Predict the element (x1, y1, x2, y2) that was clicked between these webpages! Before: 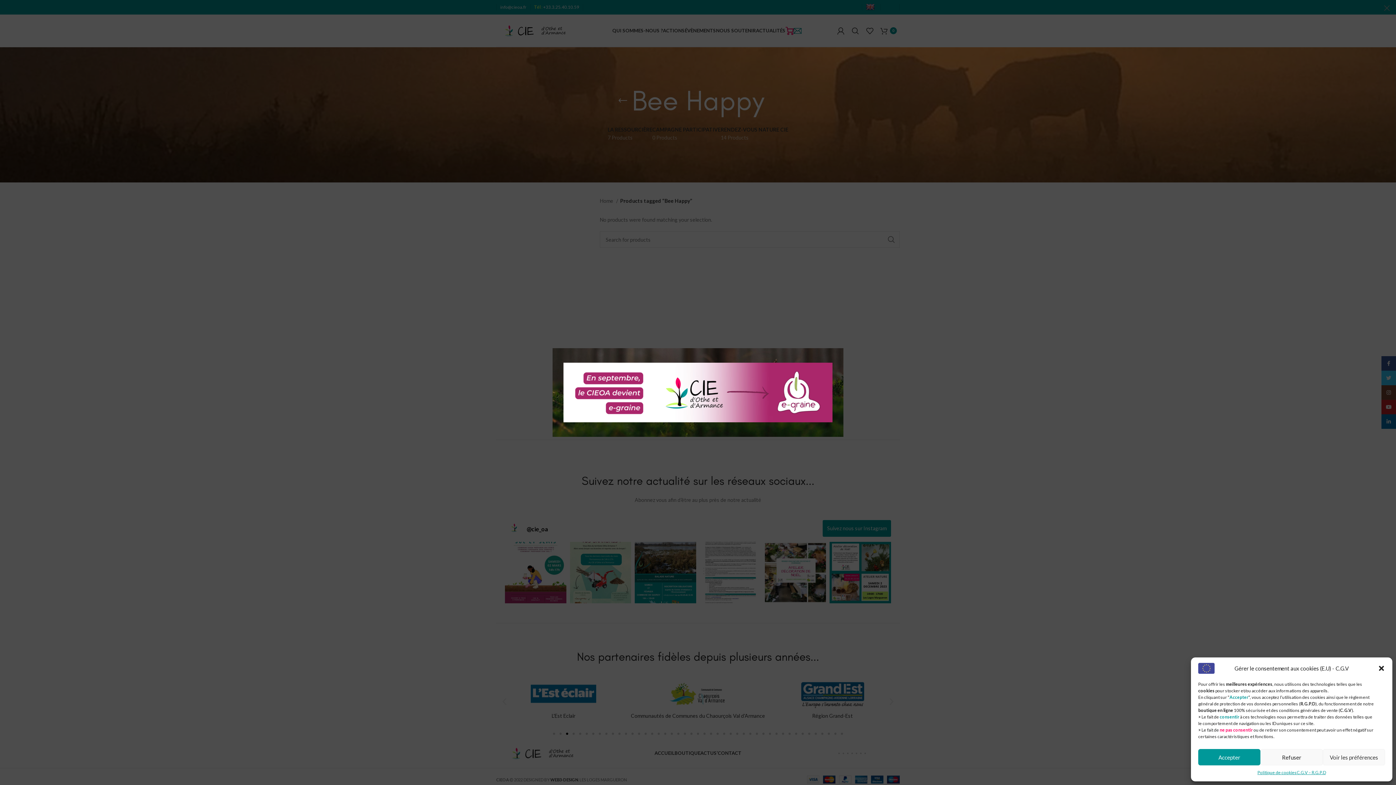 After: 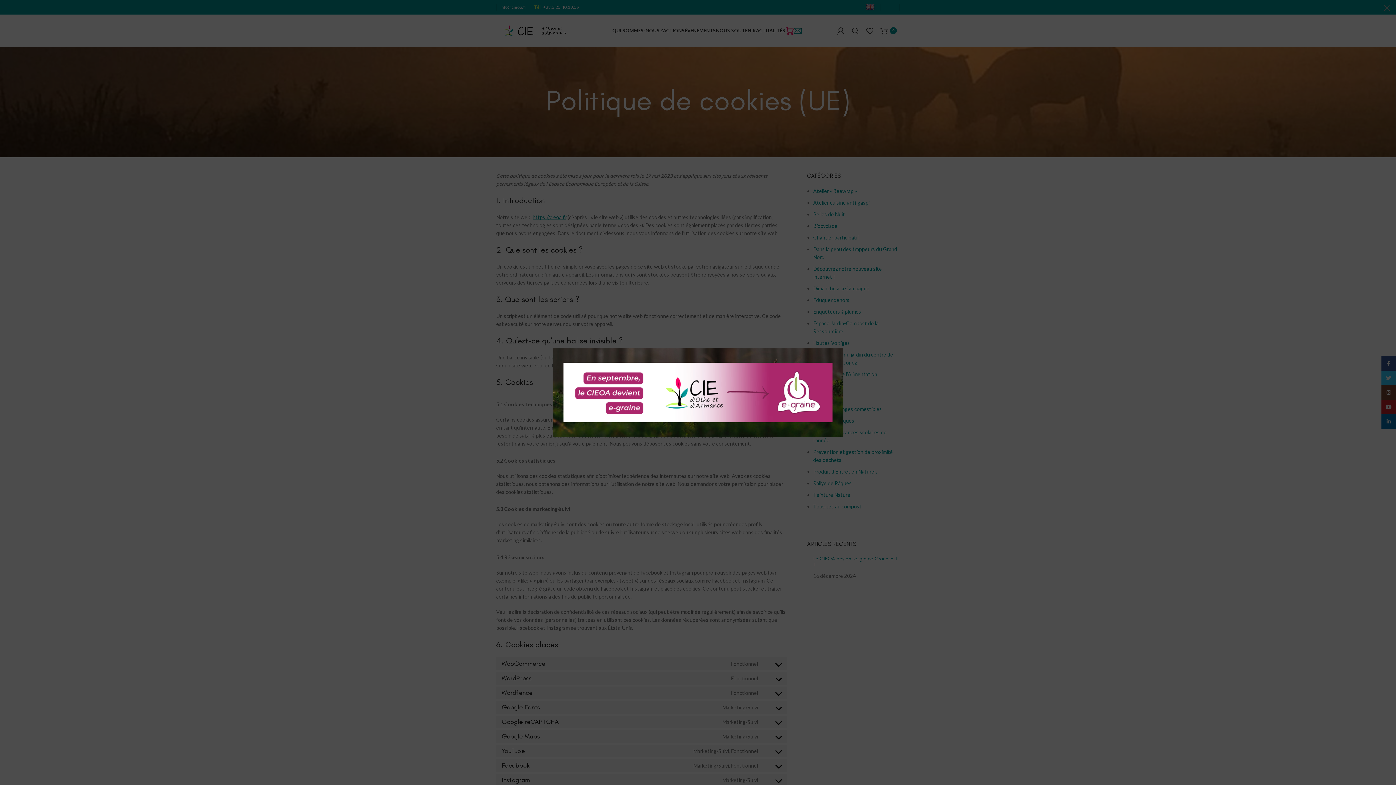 Action: label: Politique de cookies bbox: (1257, 769, 1297, 776)